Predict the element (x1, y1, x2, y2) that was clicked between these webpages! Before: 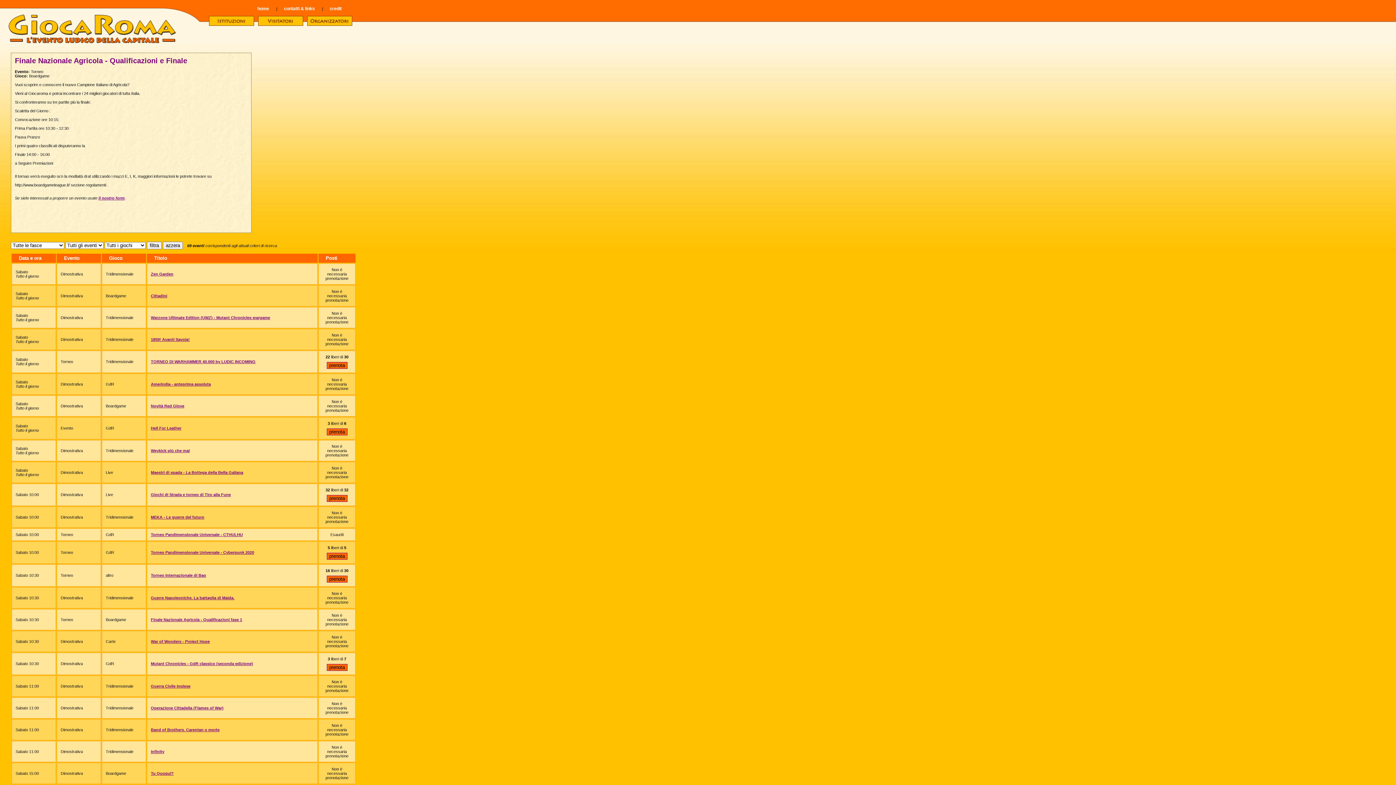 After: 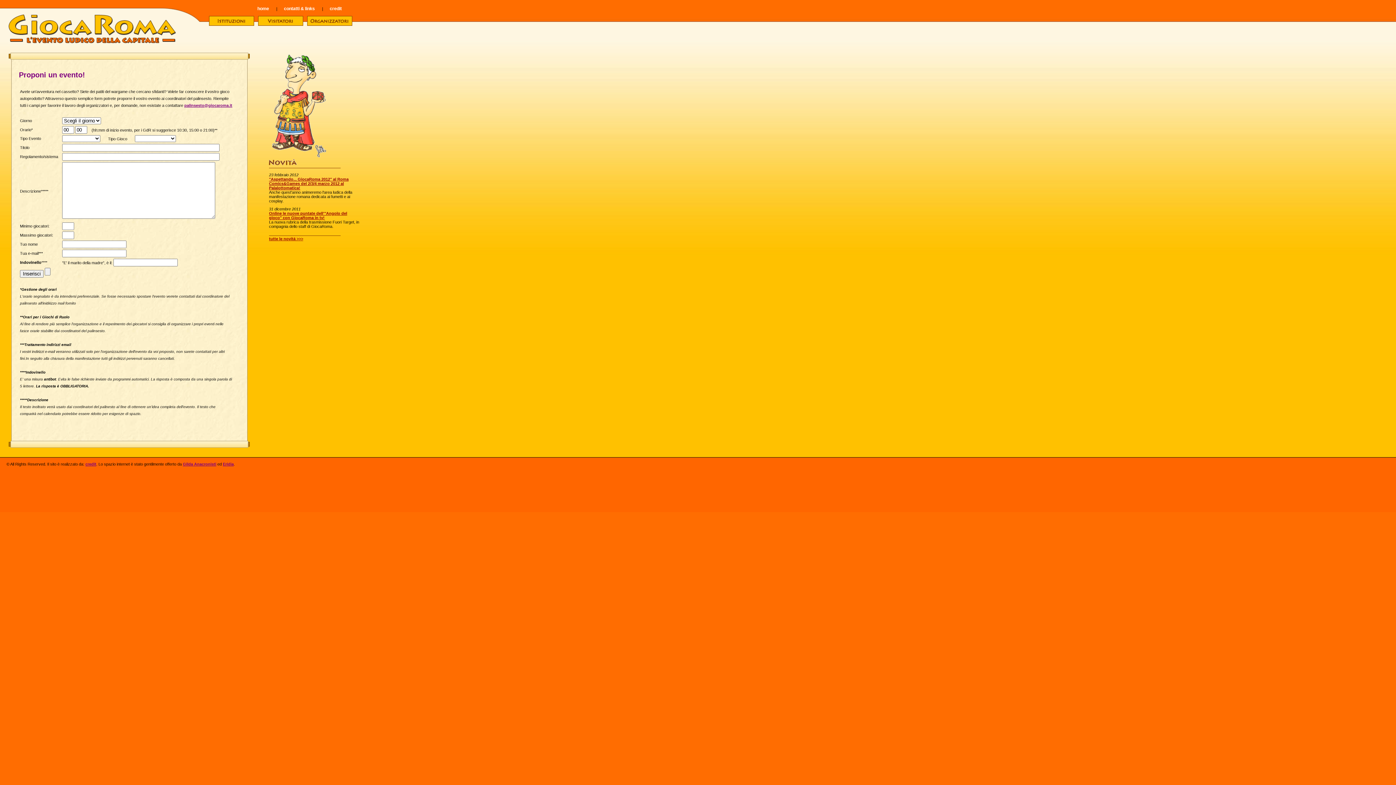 Action: bbox: (98, 196, 124, 200) label: il nostro form